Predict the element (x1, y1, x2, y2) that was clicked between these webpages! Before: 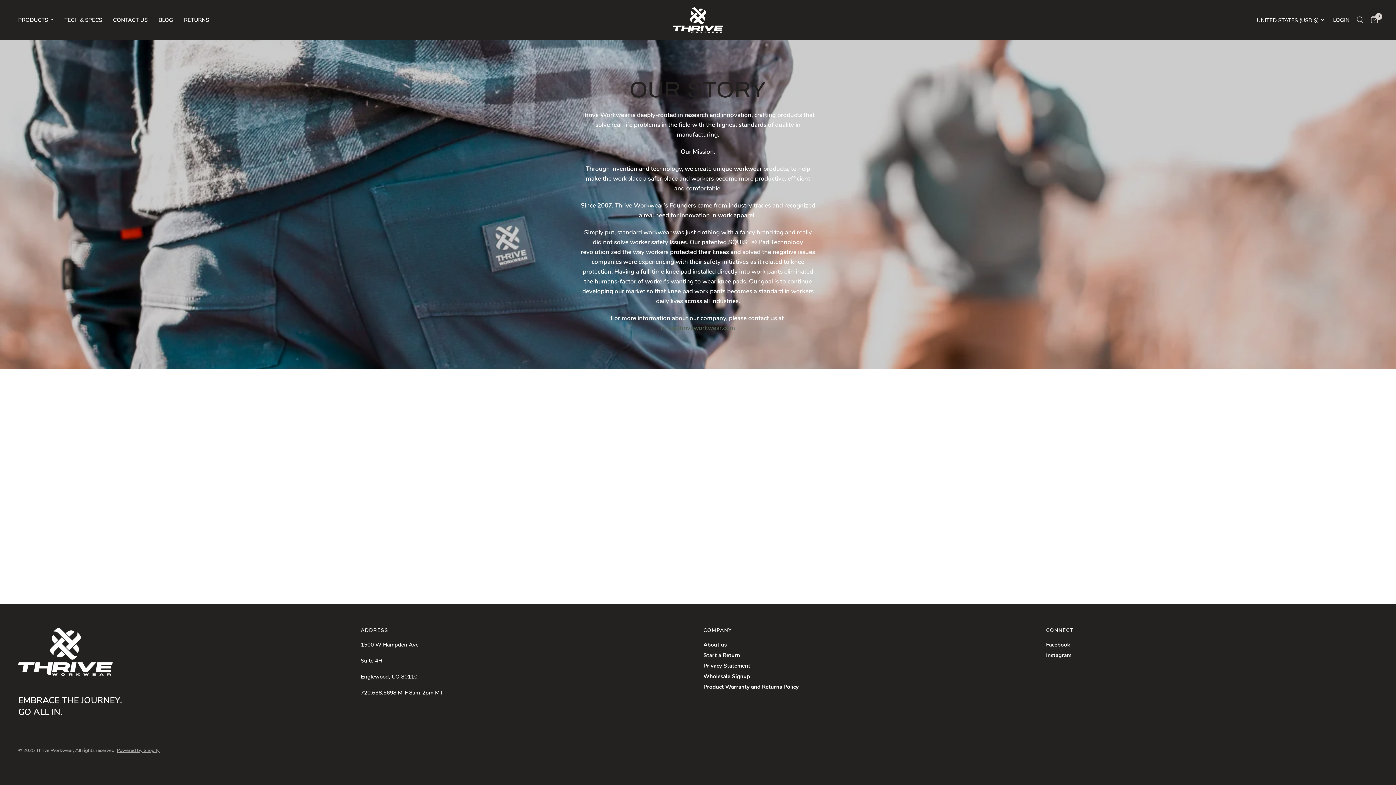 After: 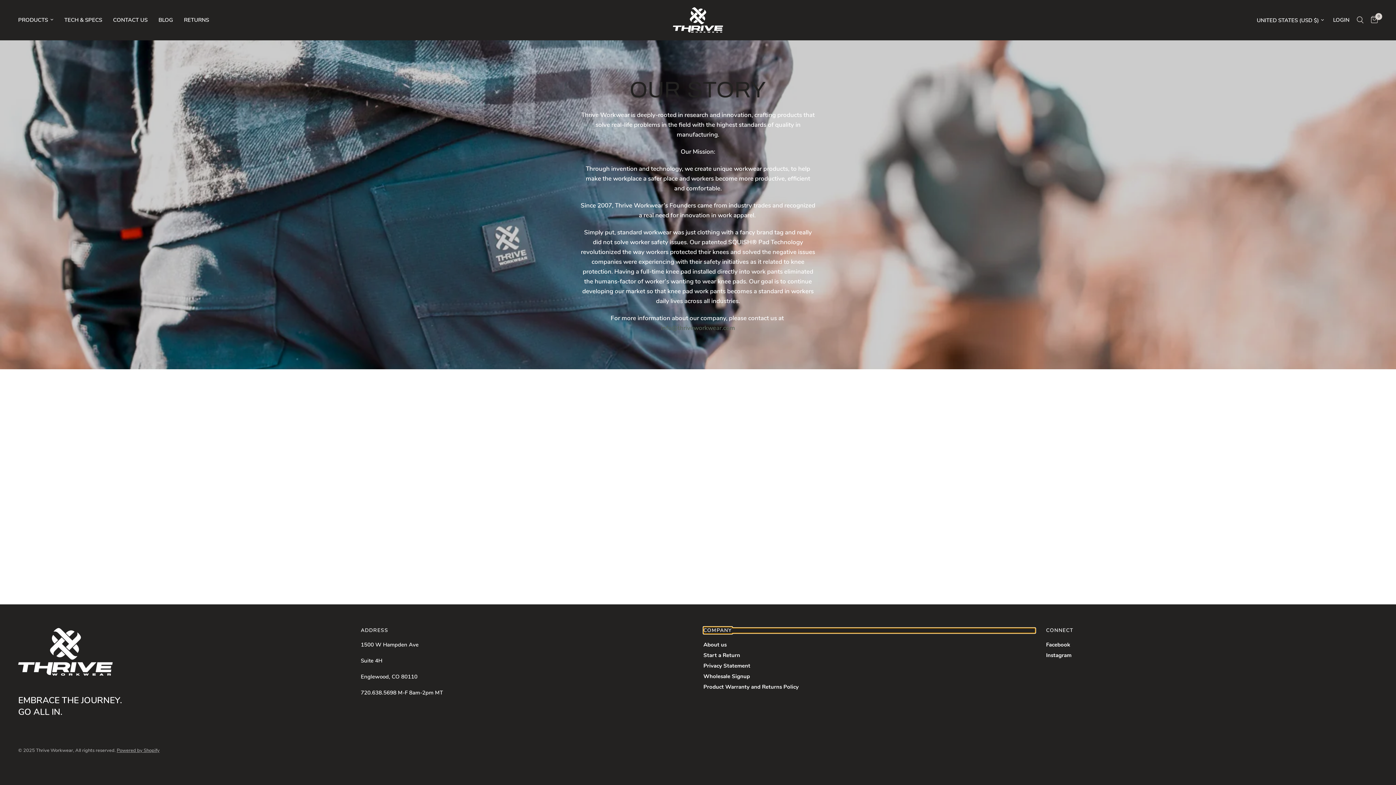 Action: label: COMPANY bbox: (703, 628, 1035, 633)